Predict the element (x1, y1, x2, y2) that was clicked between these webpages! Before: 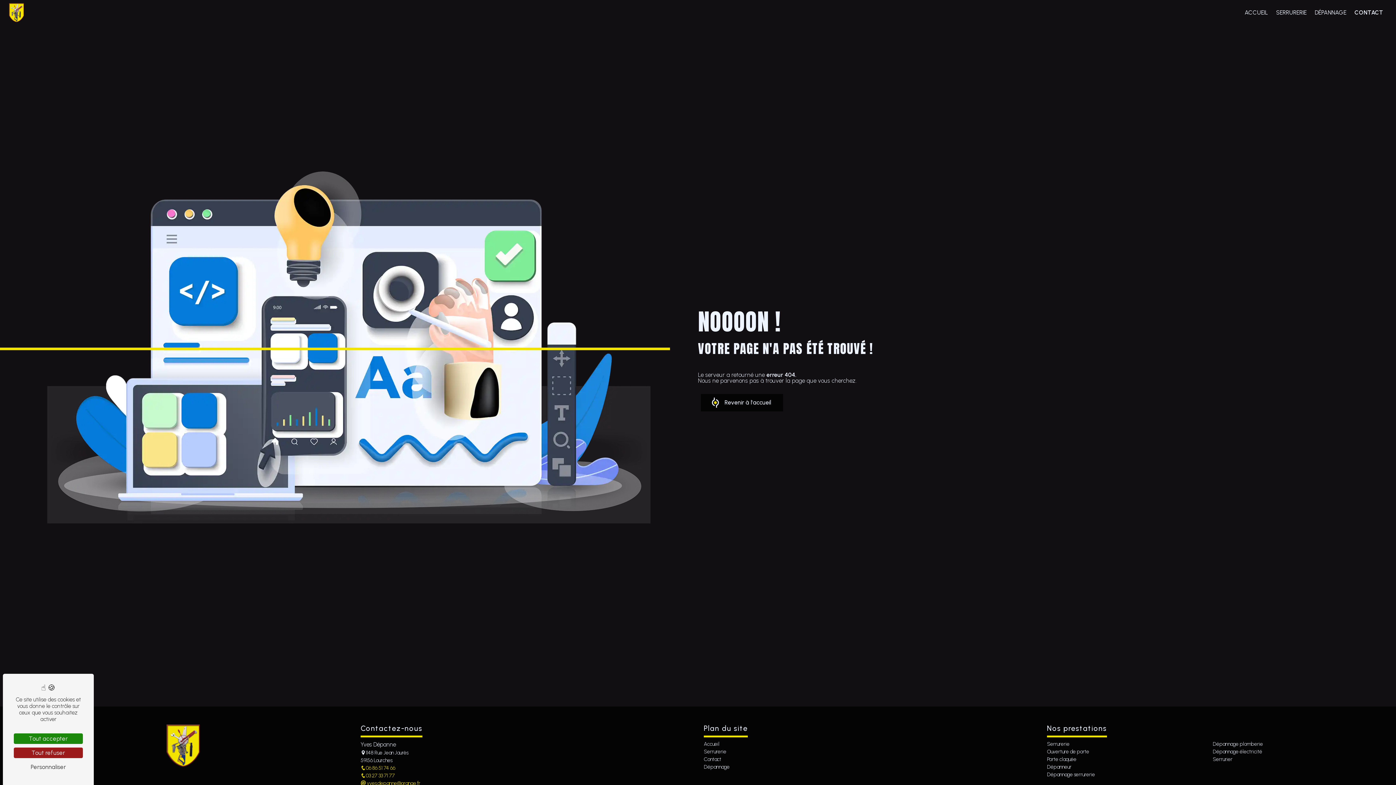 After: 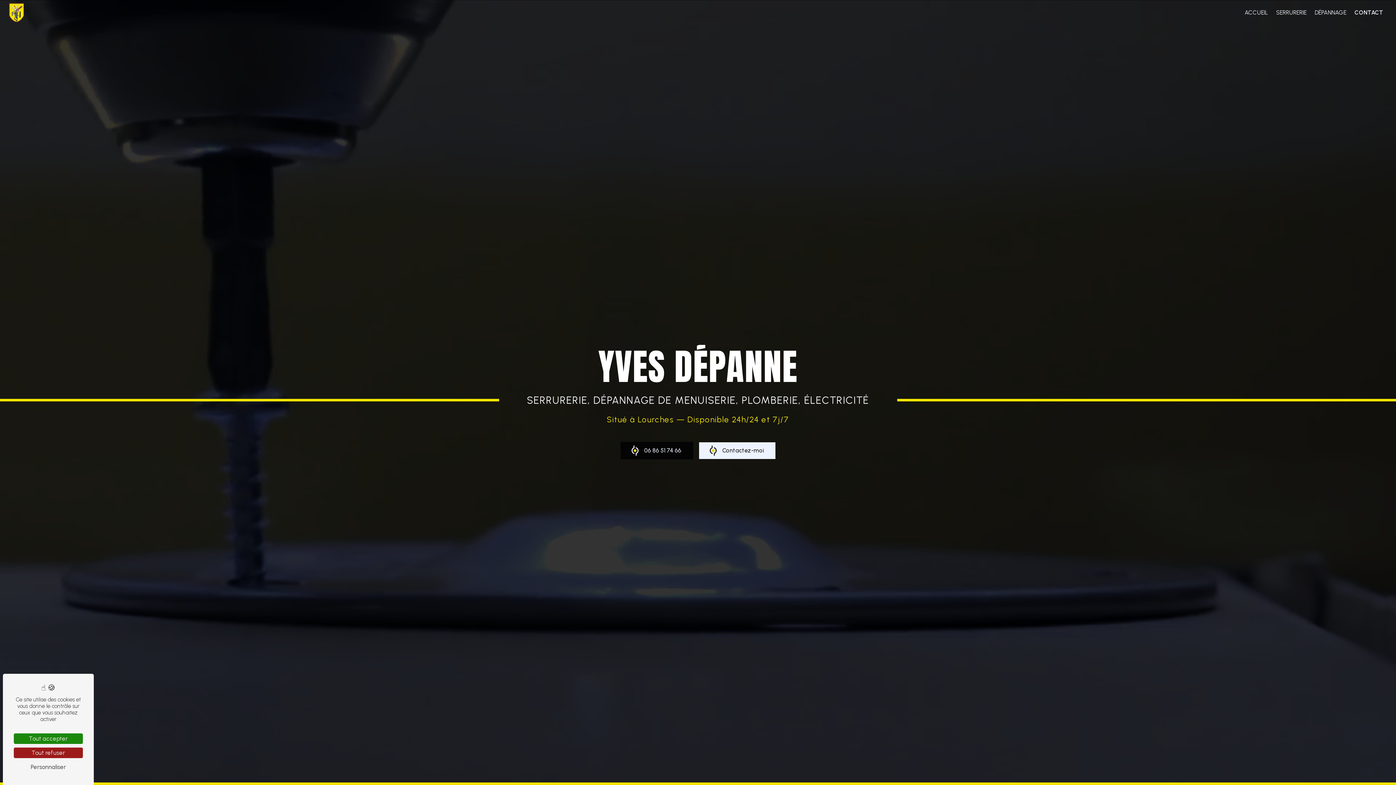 Action: bbox: (17, 724, 349, 768)